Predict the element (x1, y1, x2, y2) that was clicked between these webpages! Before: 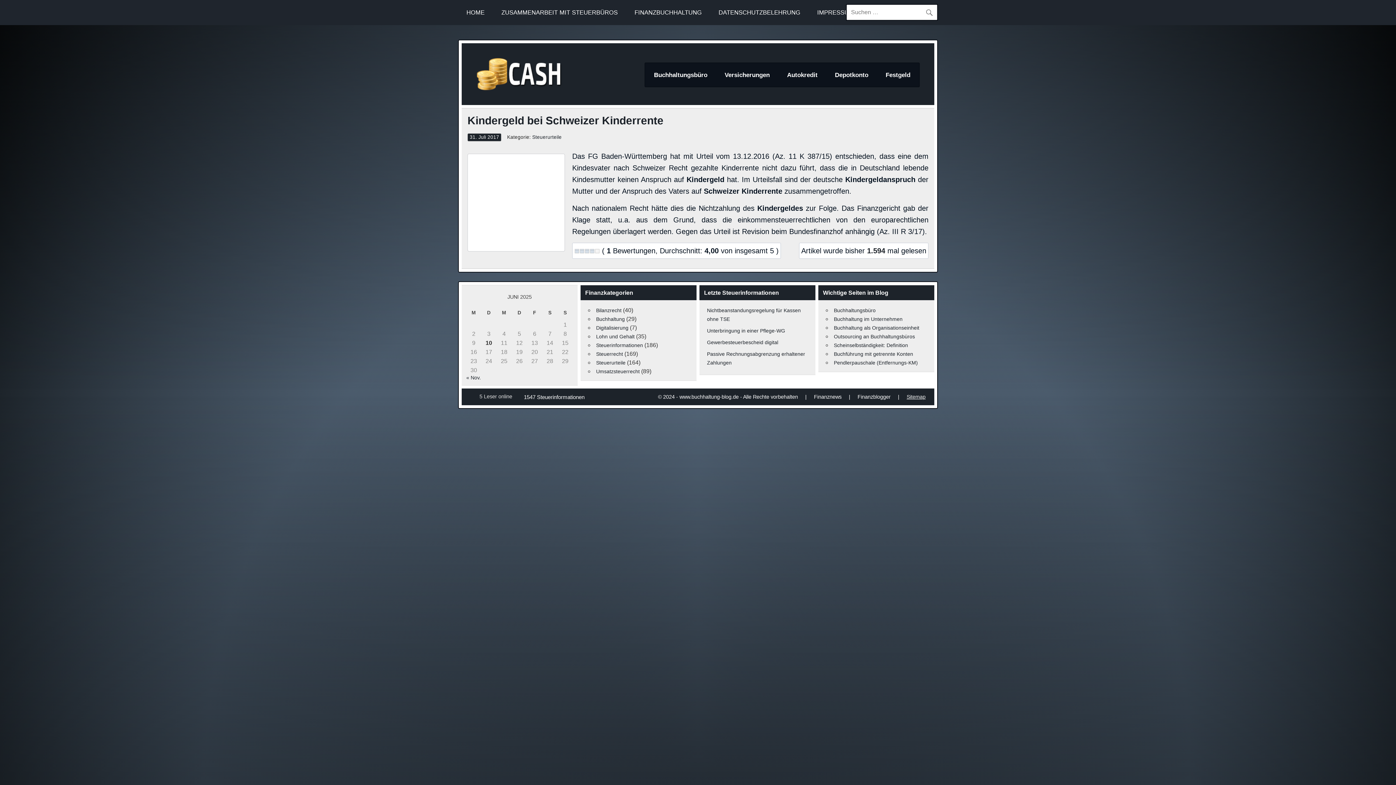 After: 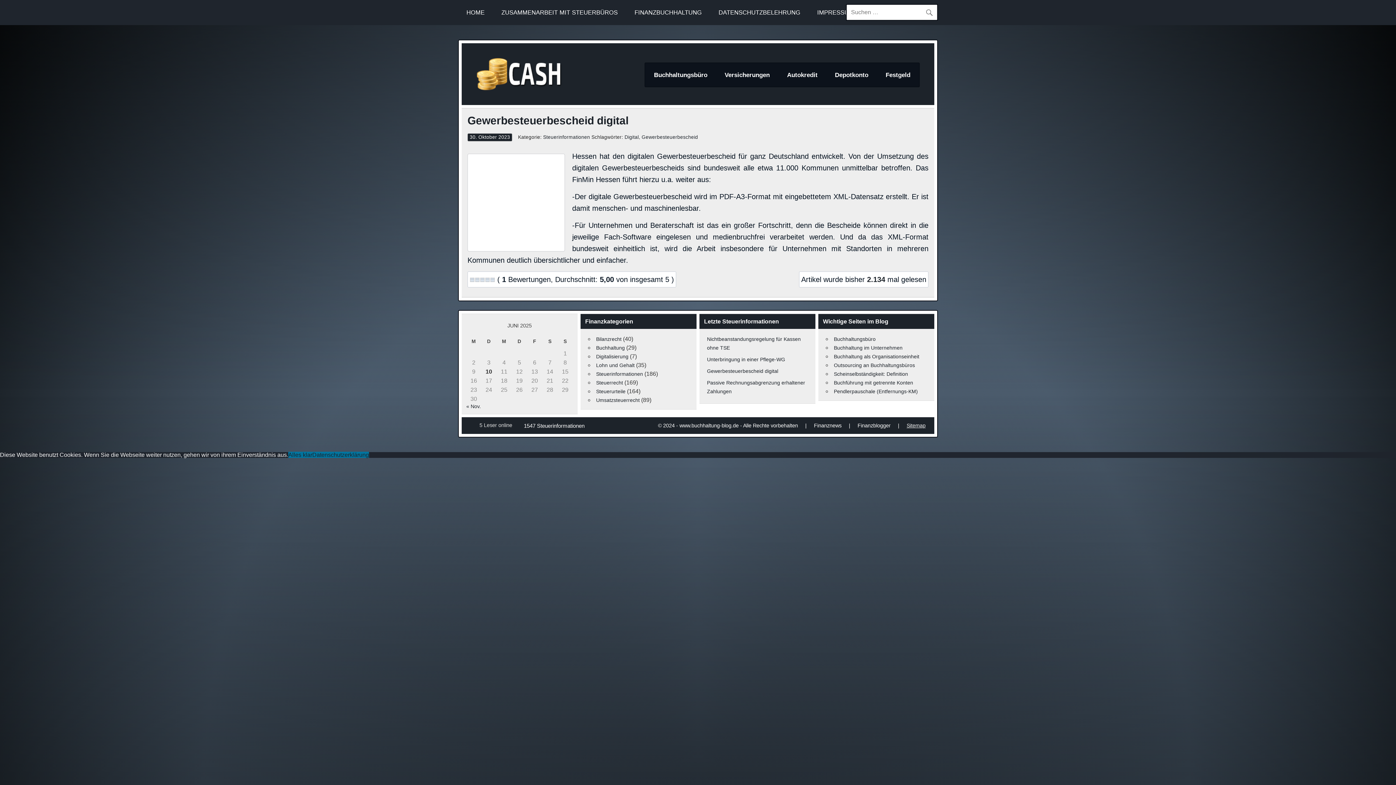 Action: bbox: (707, 339, 778, 345) label: Gewerbesteuerbescheid digital